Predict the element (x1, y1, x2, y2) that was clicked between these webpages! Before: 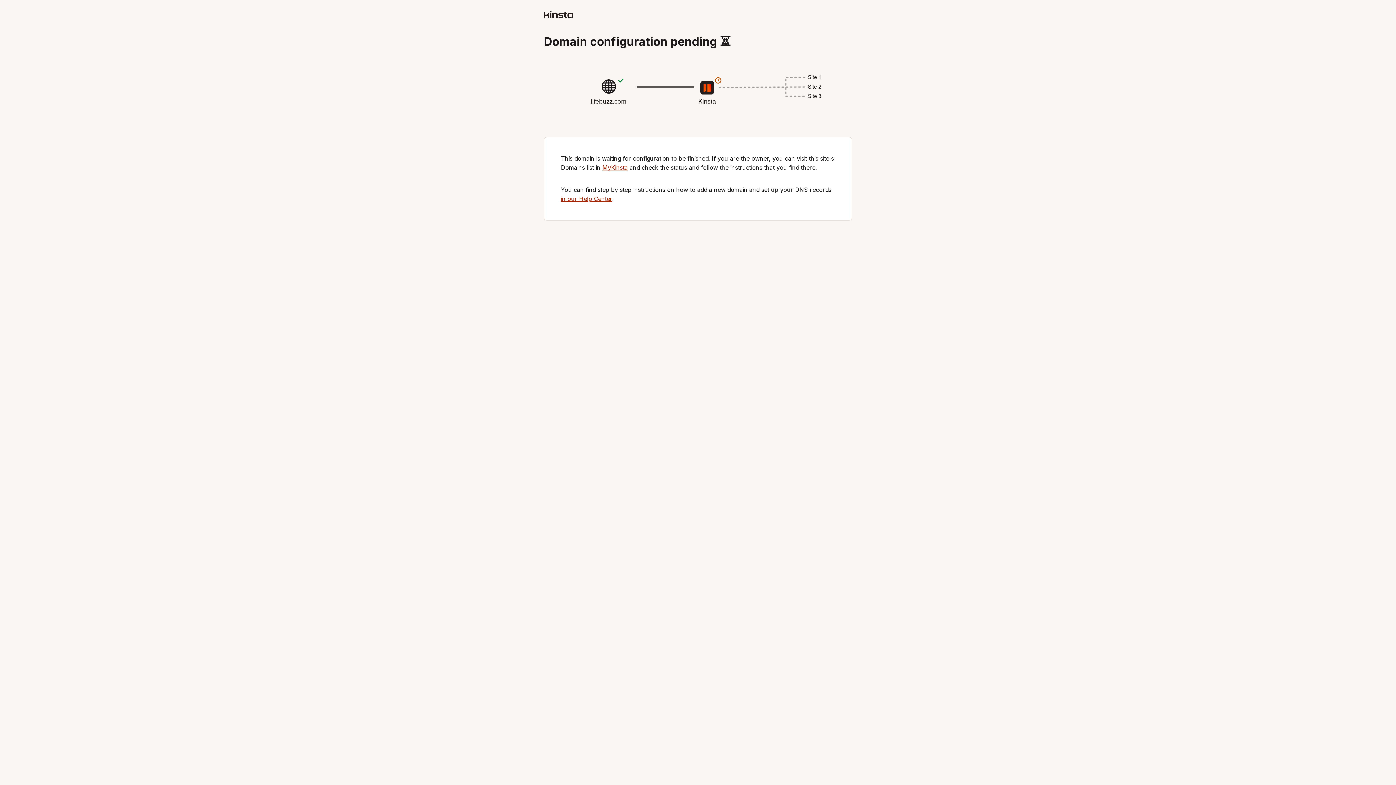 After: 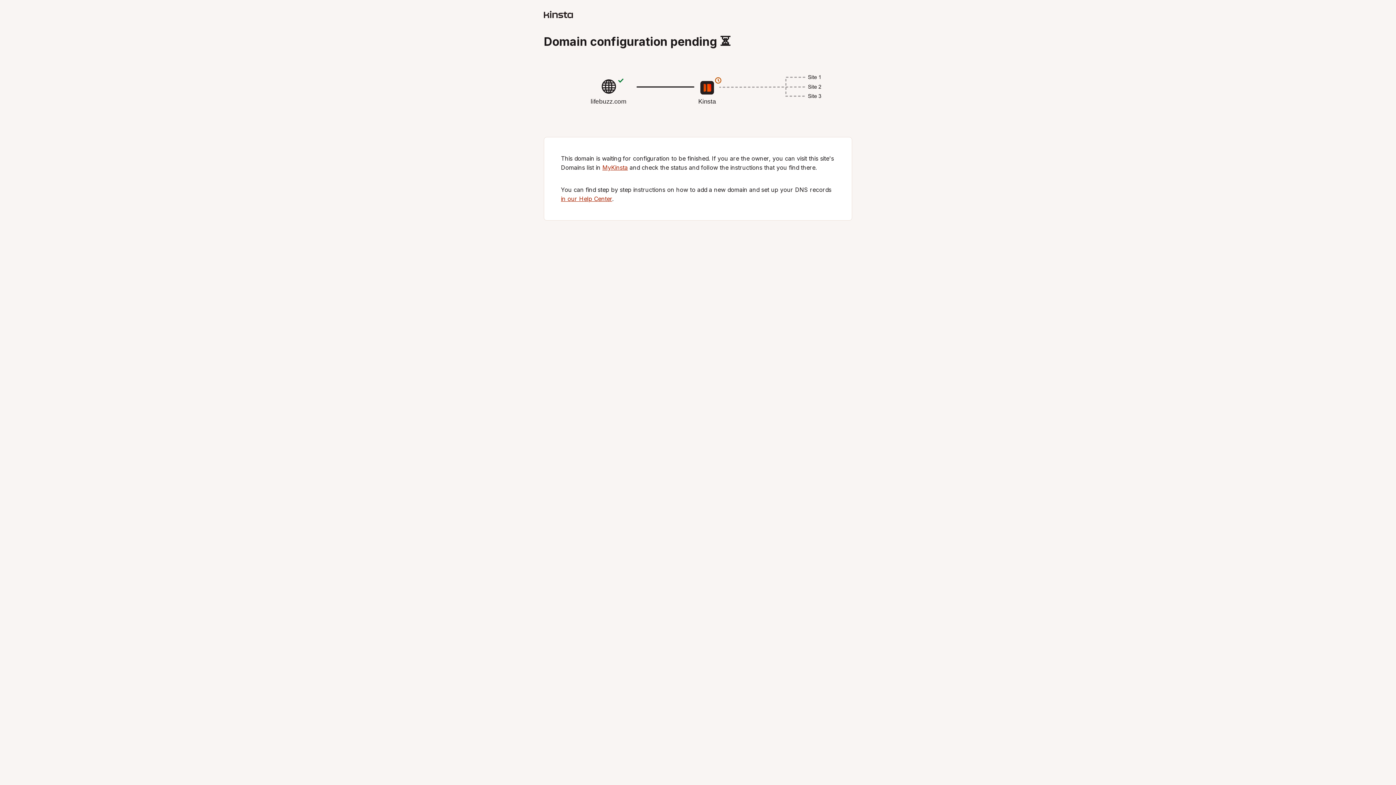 Action: label: MyKinsta bbox: (602, 164, 628, 171)